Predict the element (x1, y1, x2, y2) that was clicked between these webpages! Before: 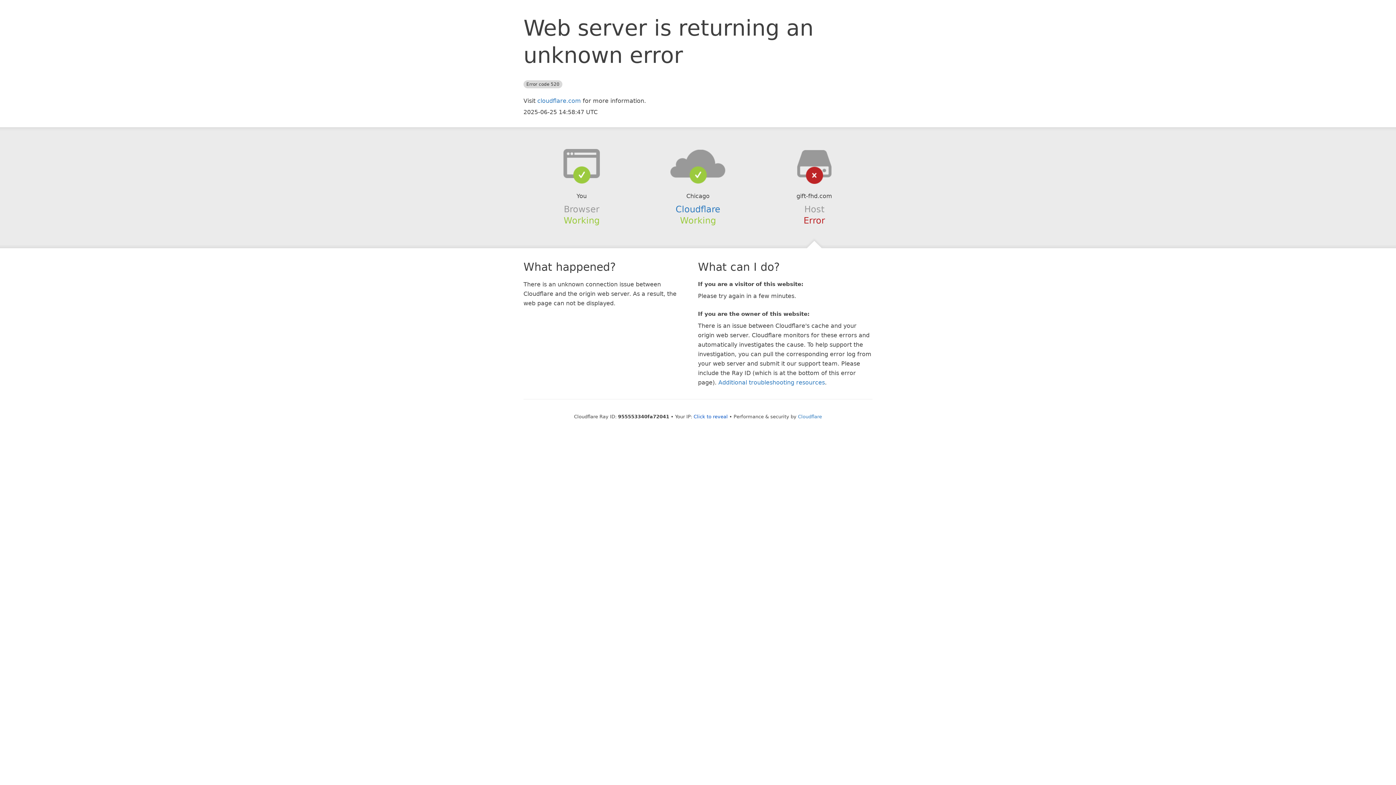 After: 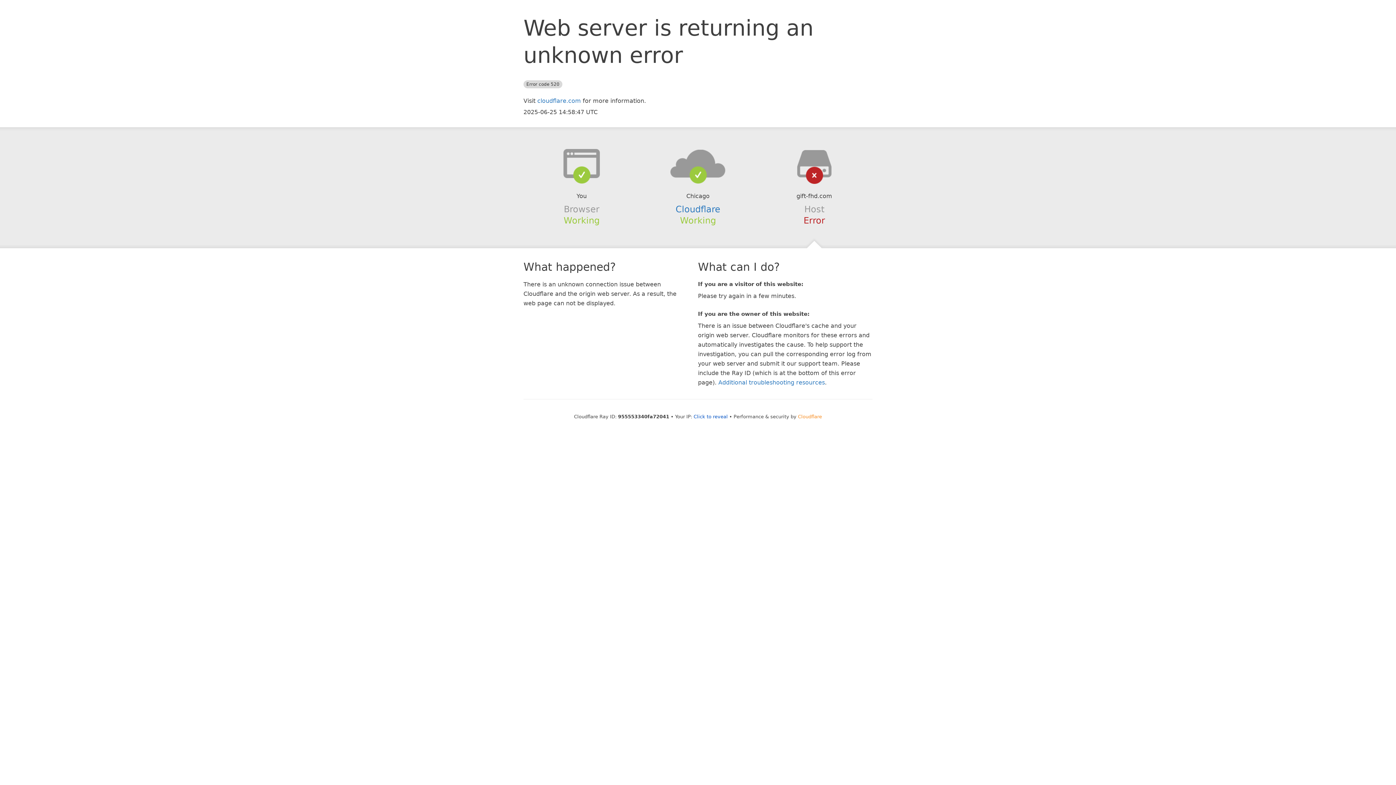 Action: label: Cloudflare bbox: (798, 414, 822, 419)